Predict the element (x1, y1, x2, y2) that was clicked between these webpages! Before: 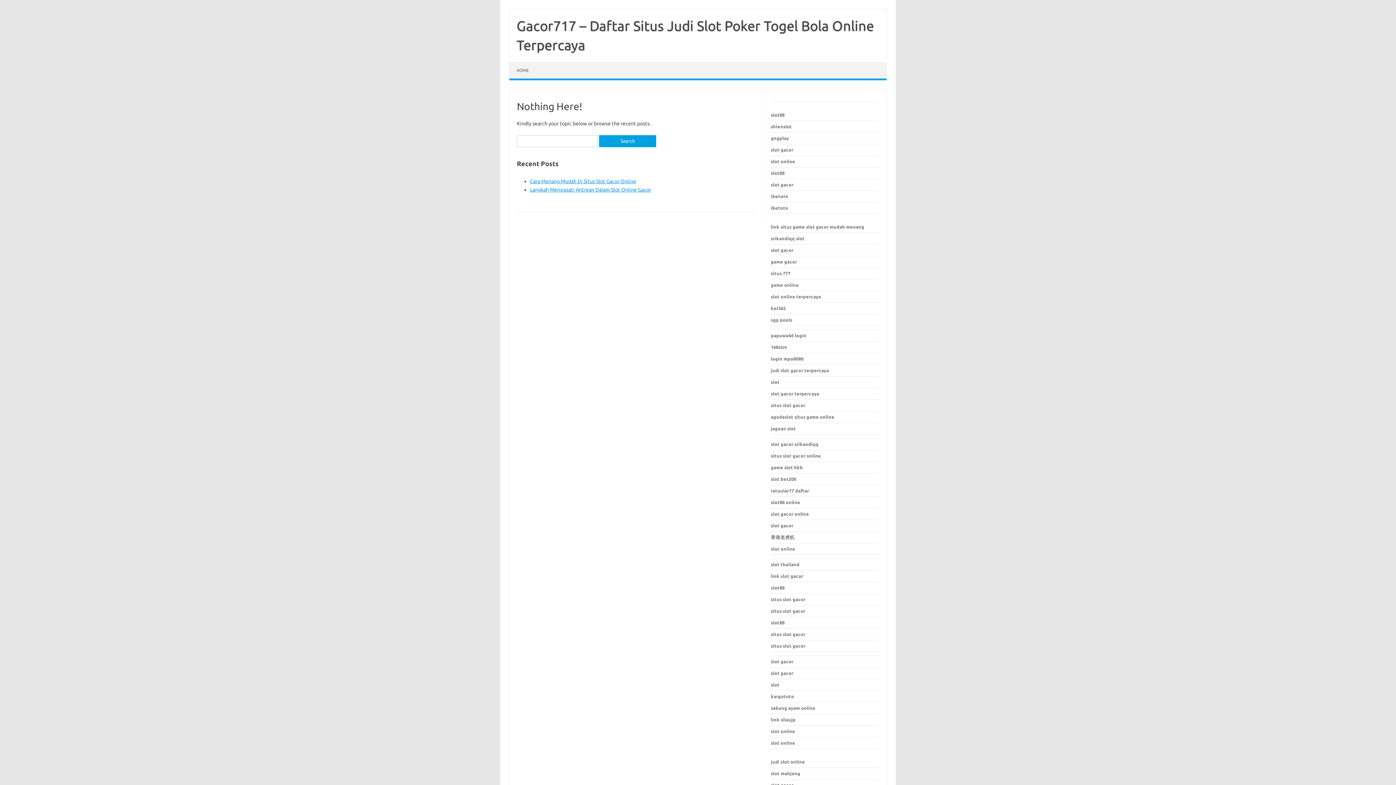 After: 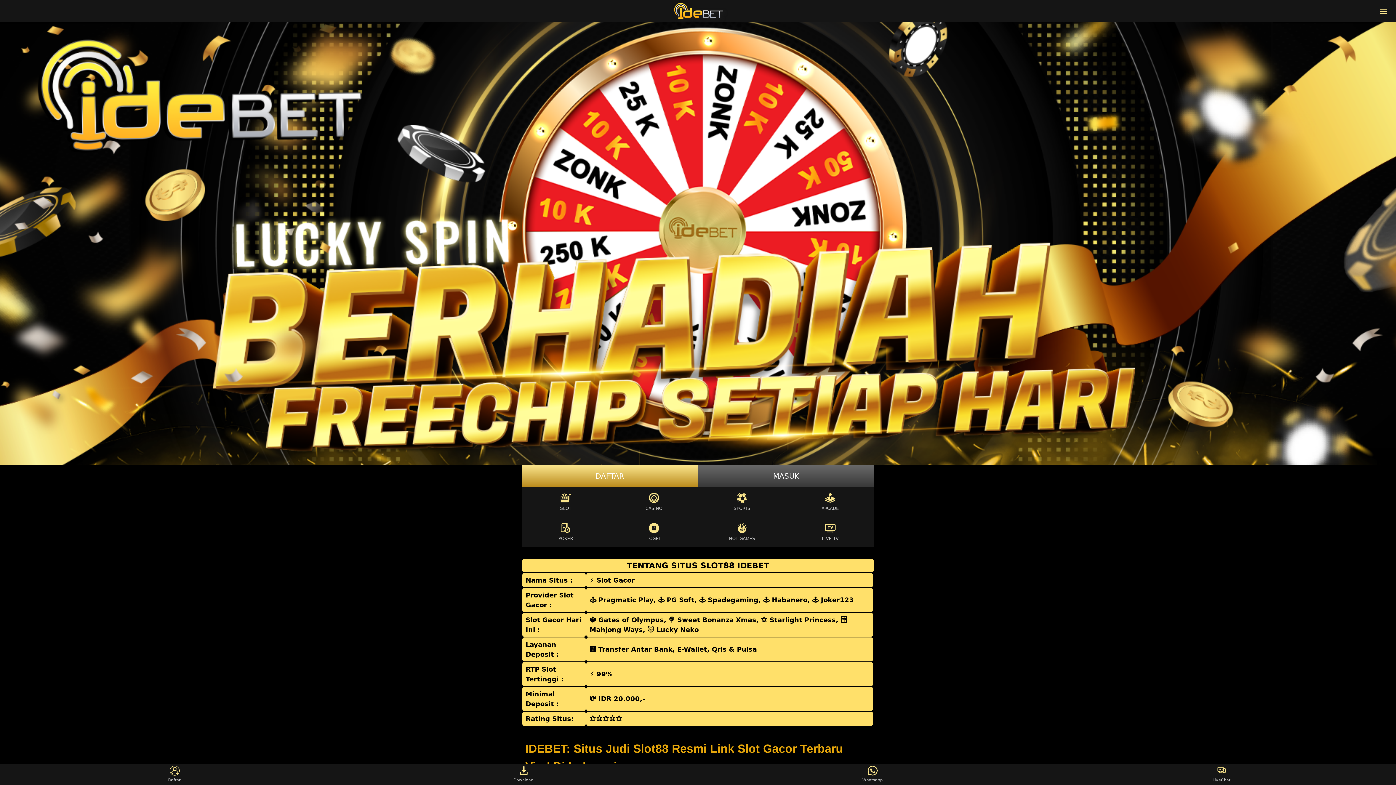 Action: label: slot online bbox: (771, 158, 795, 164)